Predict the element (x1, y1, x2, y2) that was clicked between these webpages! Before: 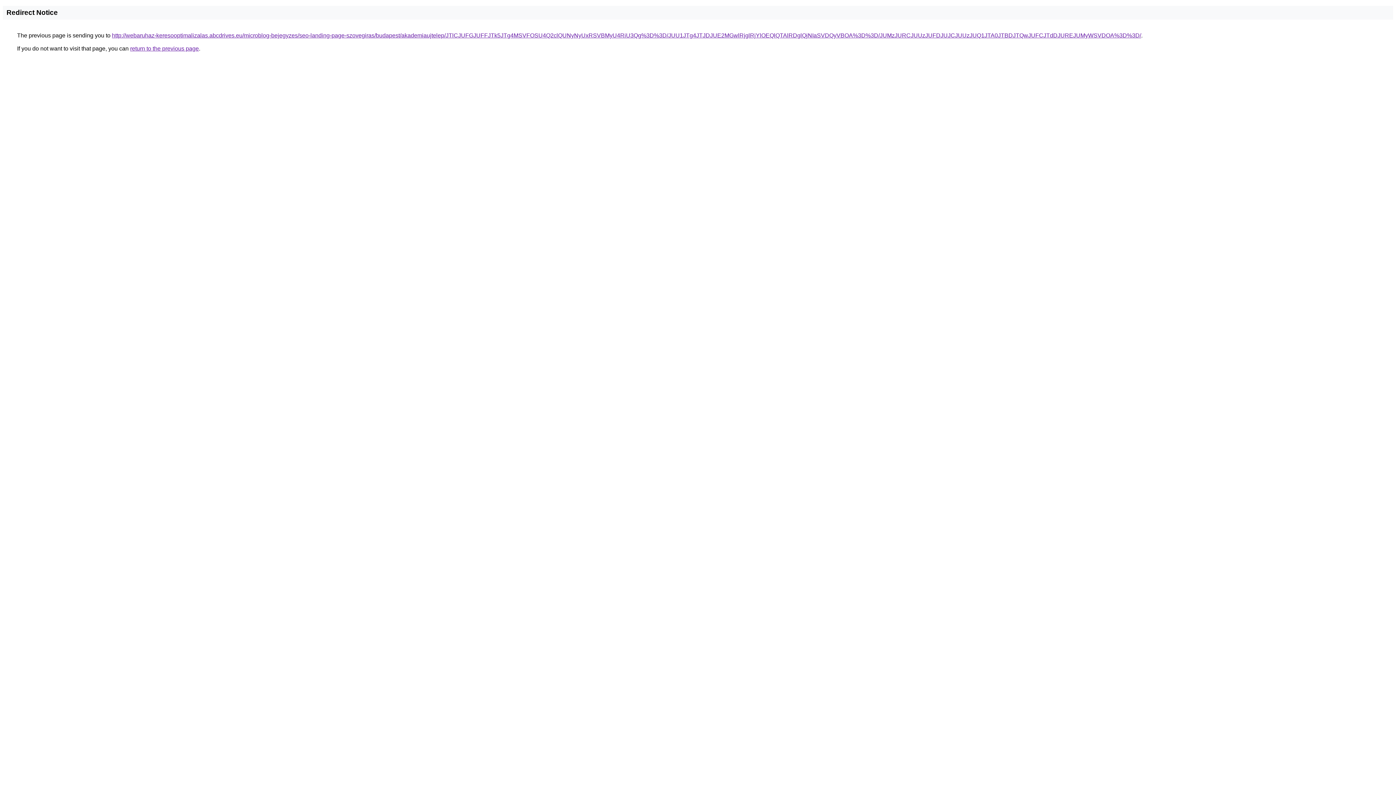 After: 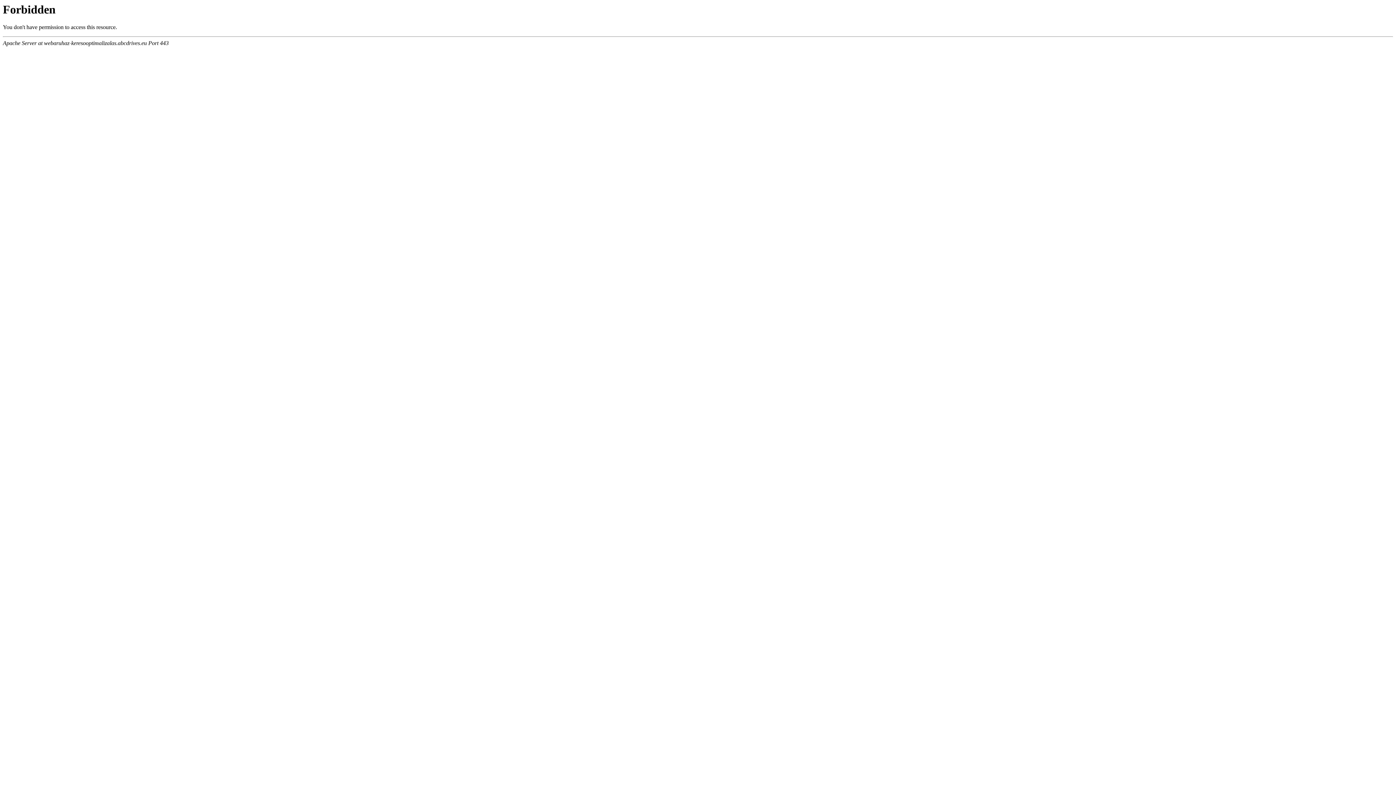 Action: bbox: (112, 32, 1141, 38) label: http://webaruhaz-keresooptimalizalas.abcdrives.eu/microblog-bejegyzes/seo-landing-page-szovegiras/budapest/akademiaujtelep/JTlCJUFGJUFFJTk5JTg4MSVFOSU4Q2clQUNyNyUxRSVBMyU4RiU3Qg%3D%3D/JUU1JTg4JTJDJUE2MGwlRjglRjYlOEQlQTAlRDglQjNIaSVDQyVBOA%3D%3D/JUMzJURCJUUzJUFDJUJCJUUzJUQ1JTA0JTBDJTQwJUFCJTdDJUREJUMyWSVDOA%3D%3D/